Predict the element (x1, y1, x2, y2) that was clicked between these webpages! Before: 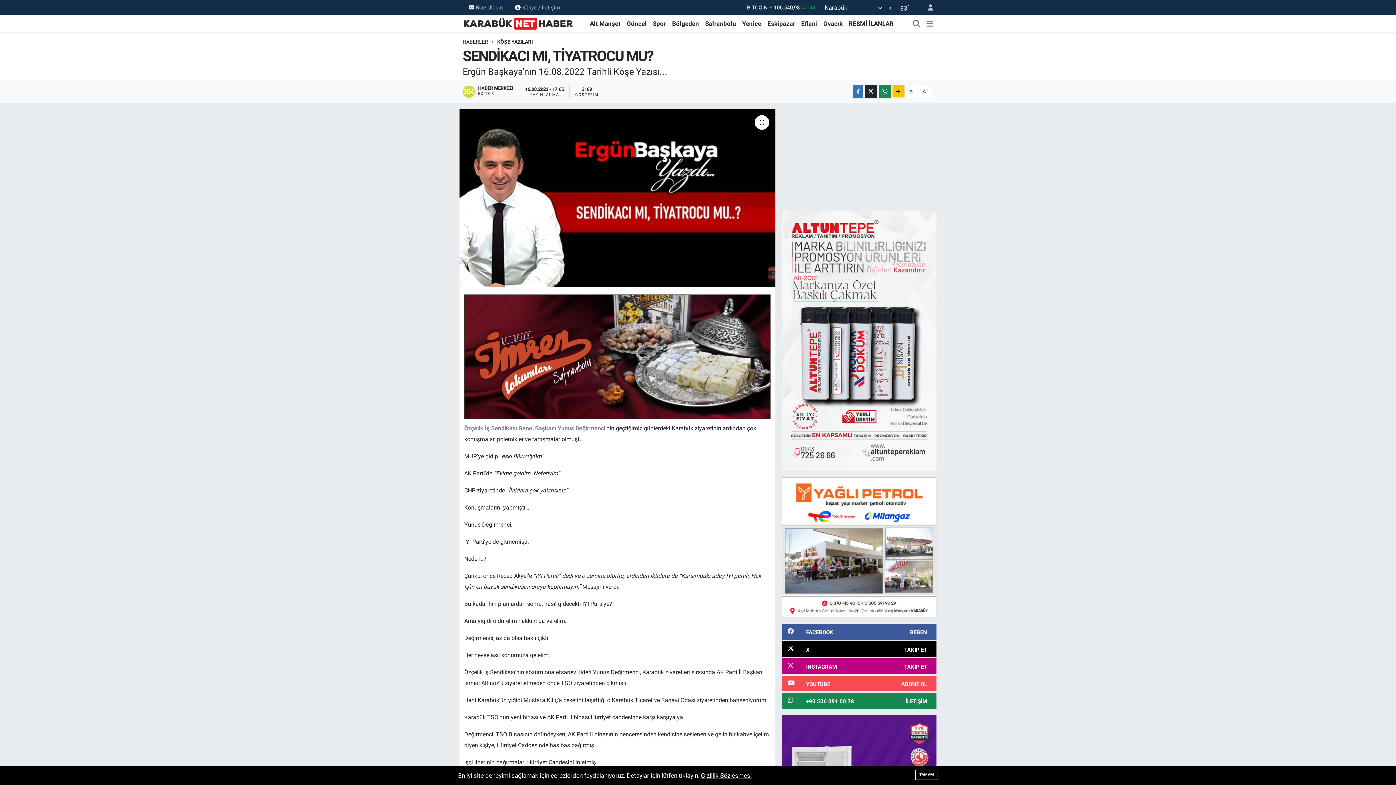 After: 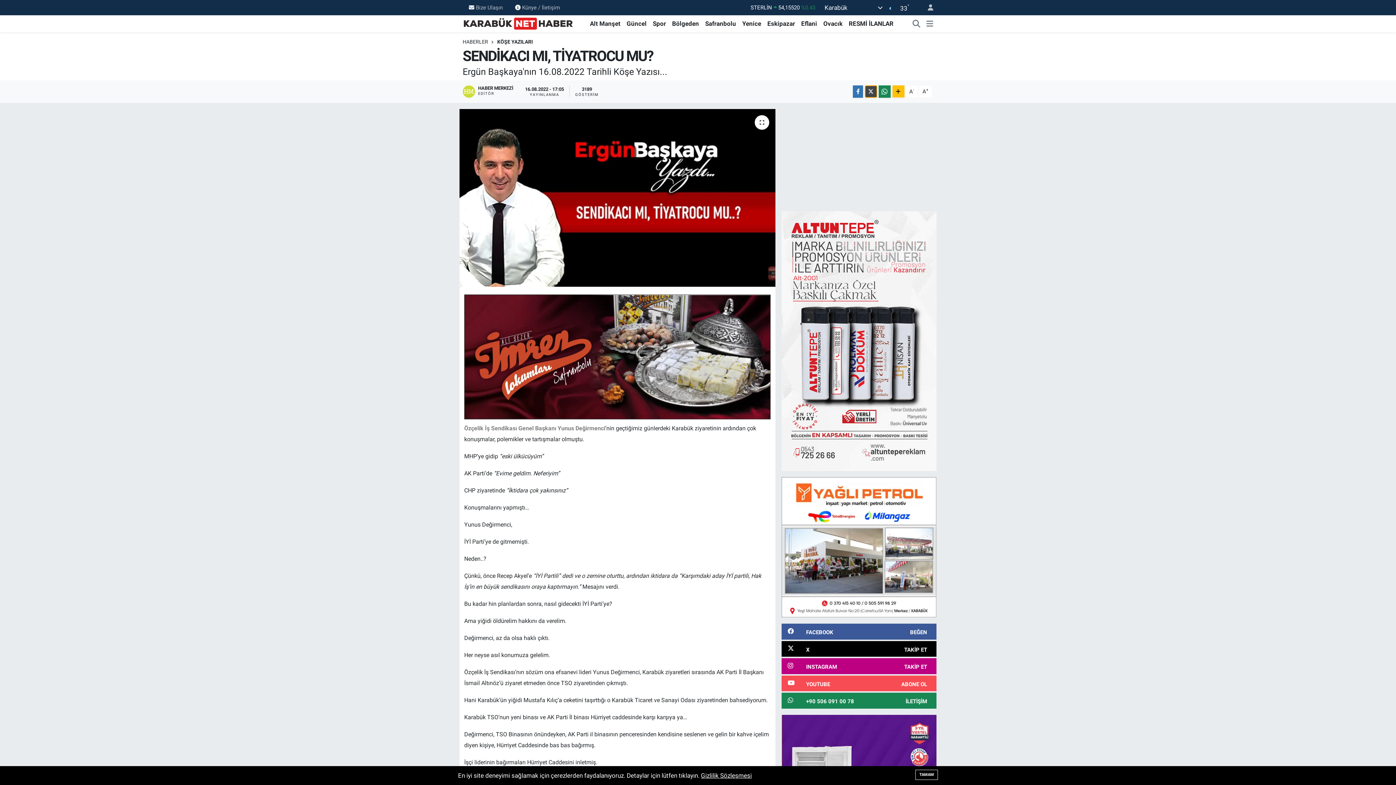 Action: bbox: (864, 85, 877, 97)